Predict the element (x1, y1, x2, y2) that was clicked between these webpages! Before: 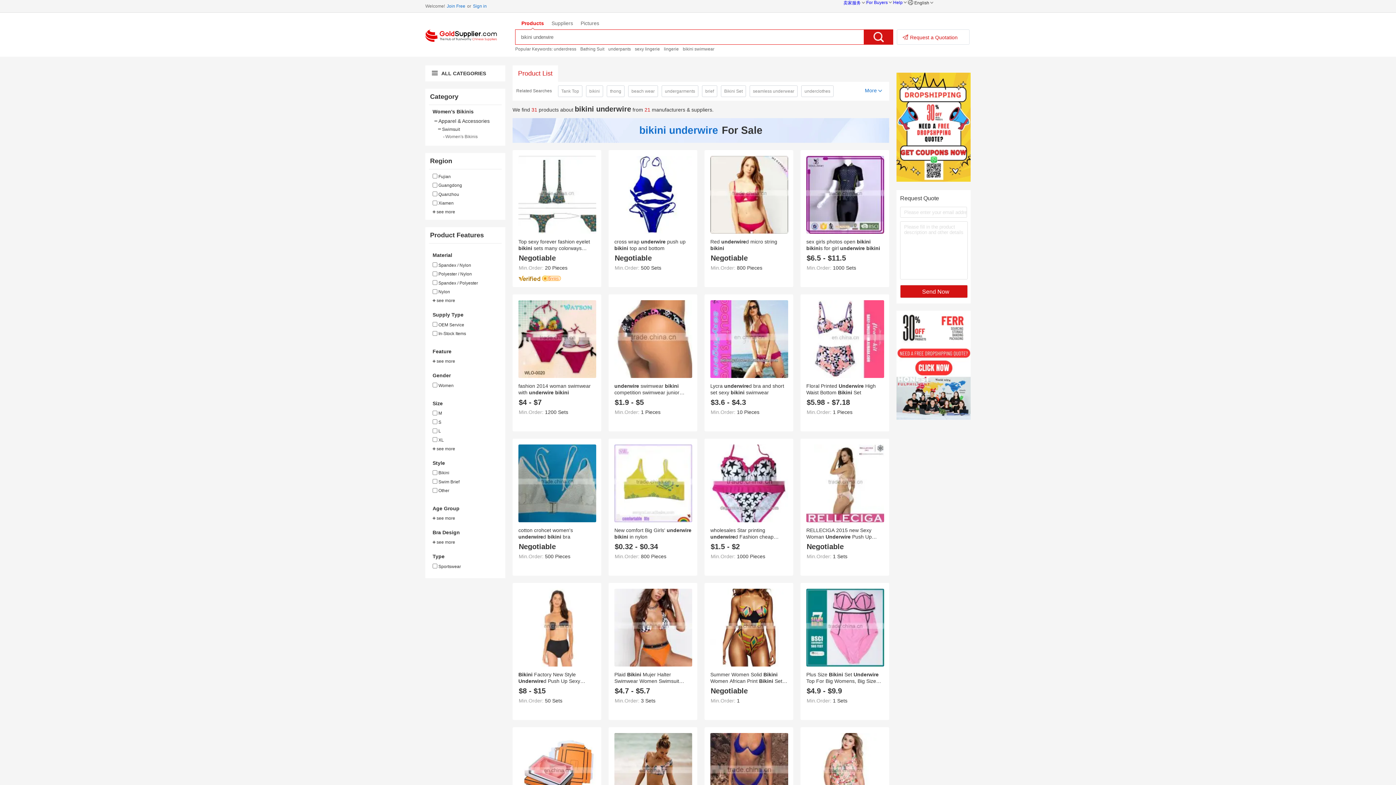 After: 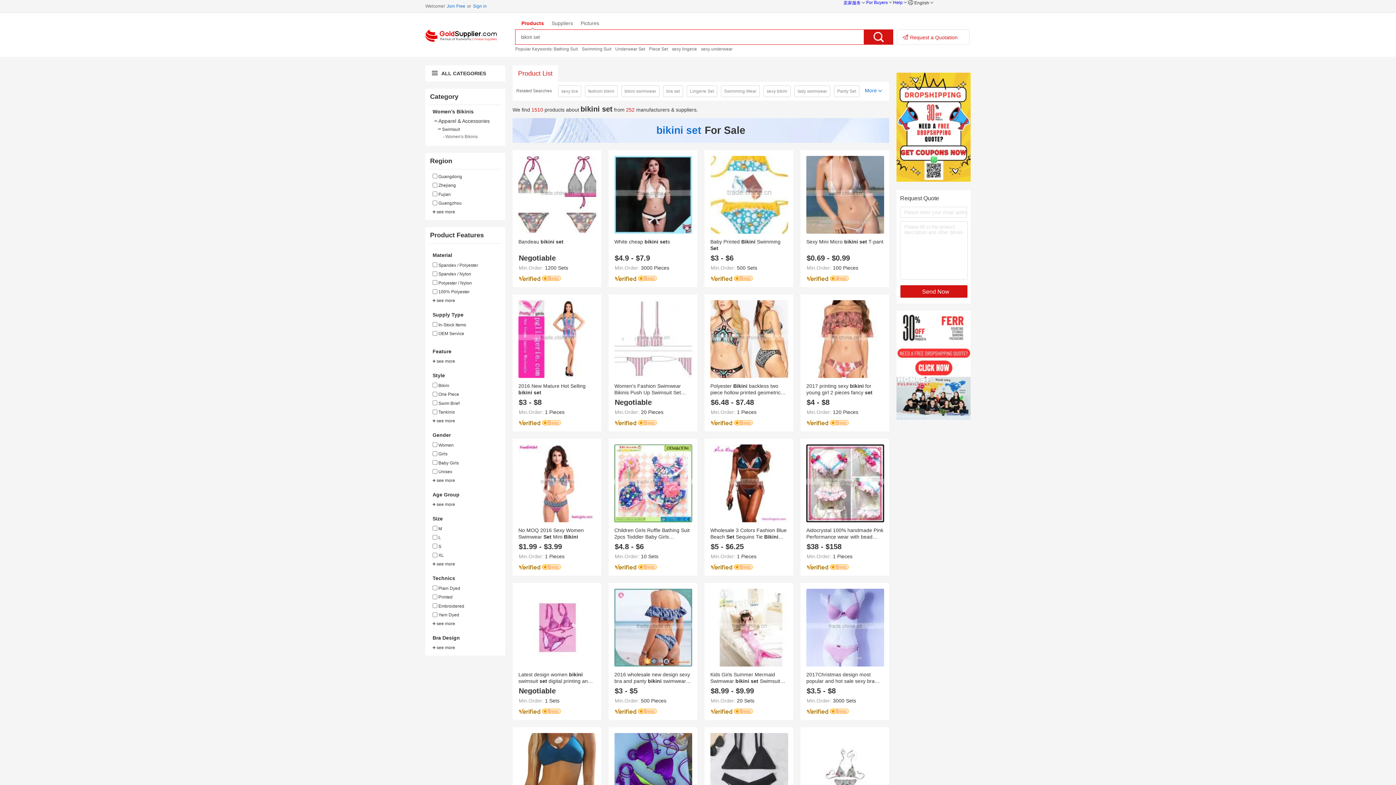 Action: label: Bikini Set bbox: (721, 85, 746, 97)